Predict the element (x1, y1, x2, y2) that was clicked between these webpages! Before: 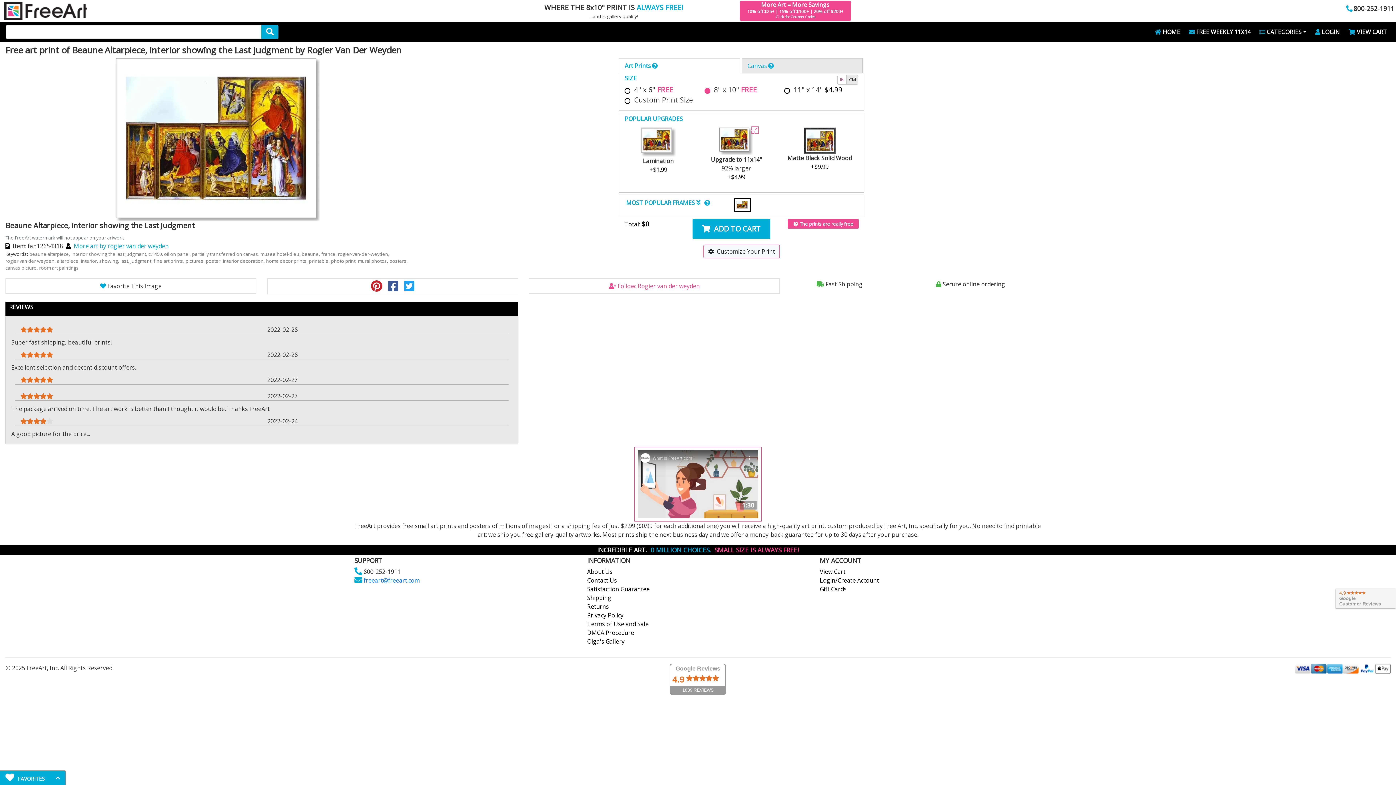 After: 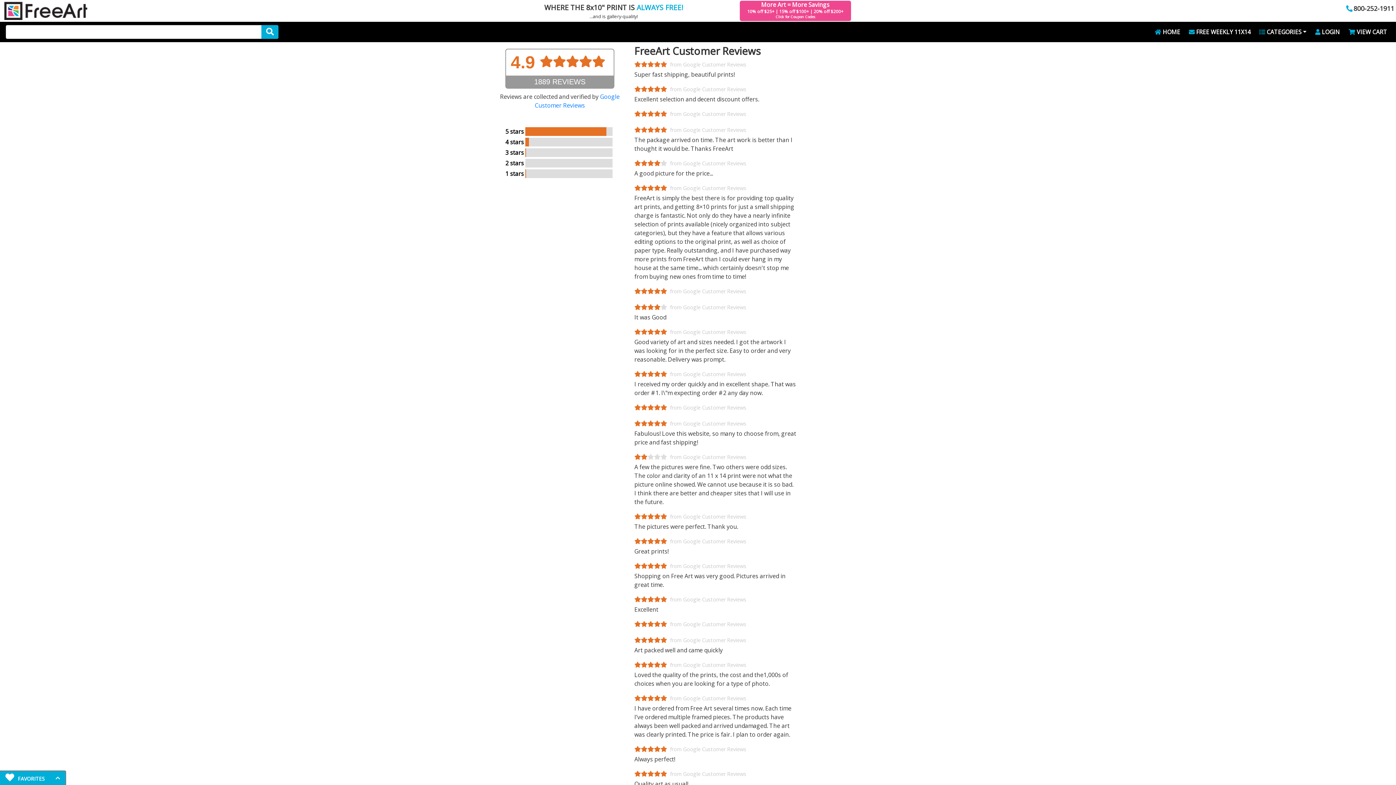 Action: bbox: (1336, 589, 1396, 608) label: 4.9
Google
Customer Reviews